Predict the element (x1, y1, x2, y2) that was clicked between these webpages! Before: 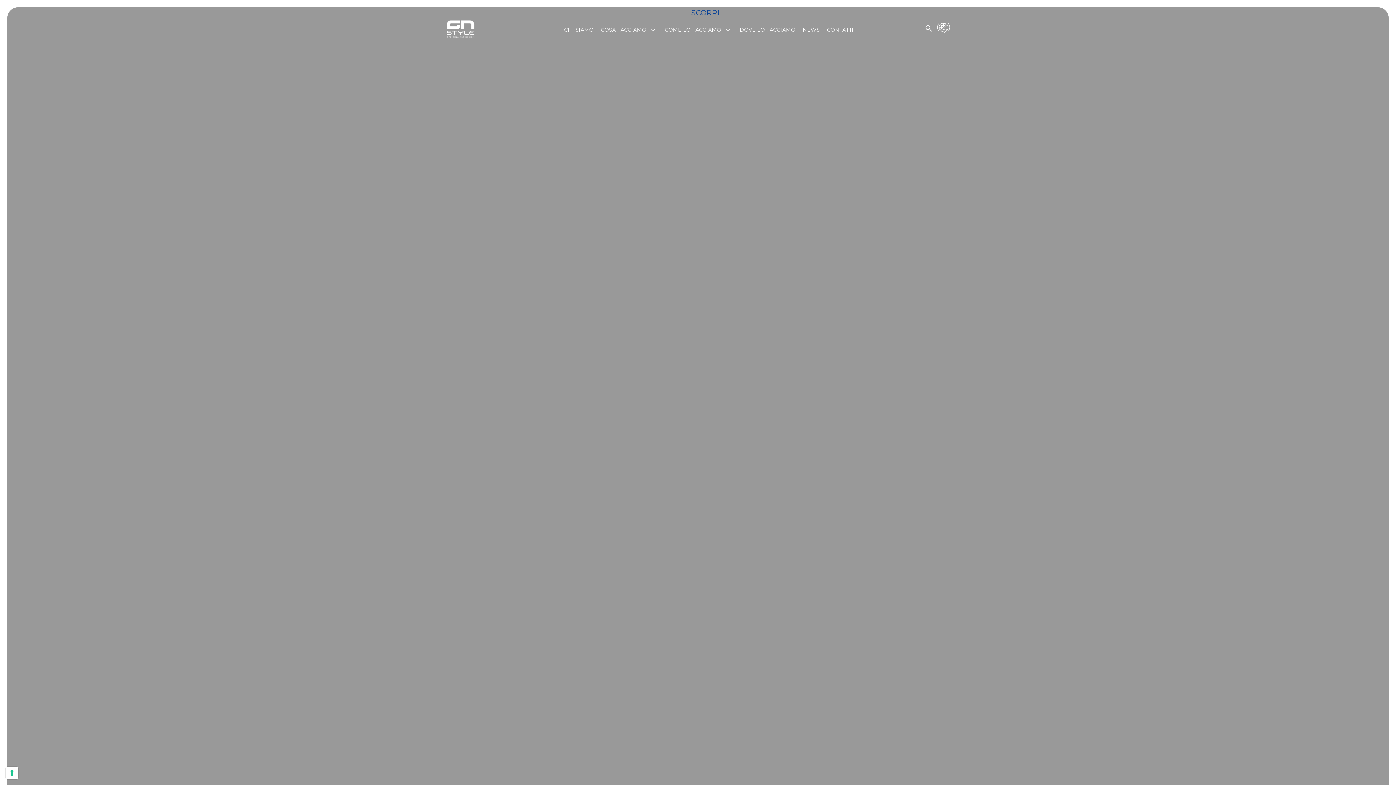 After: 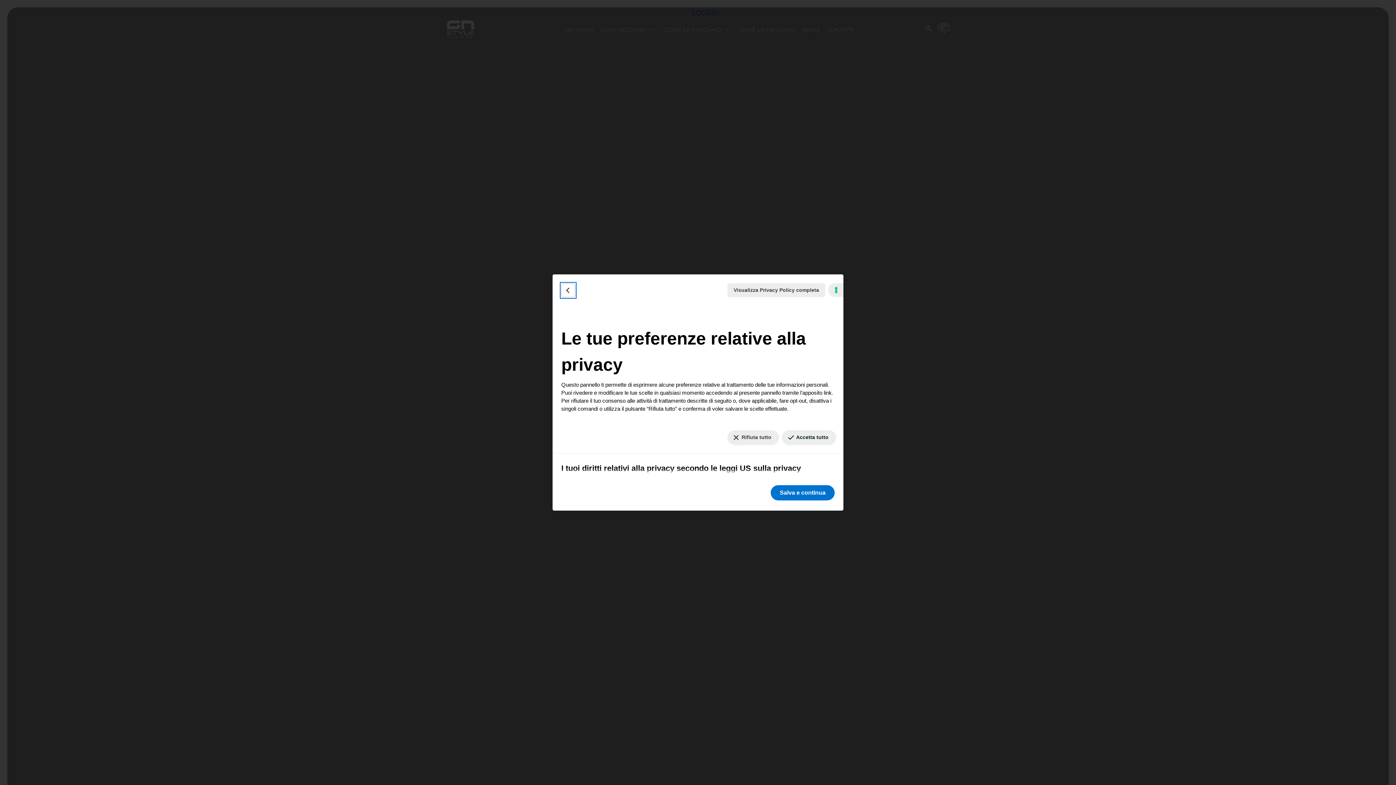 Action: label: Le tue preferenze relative al consenso per le tecnologie di tracciamento bbox: (5, 767, 18, 779)